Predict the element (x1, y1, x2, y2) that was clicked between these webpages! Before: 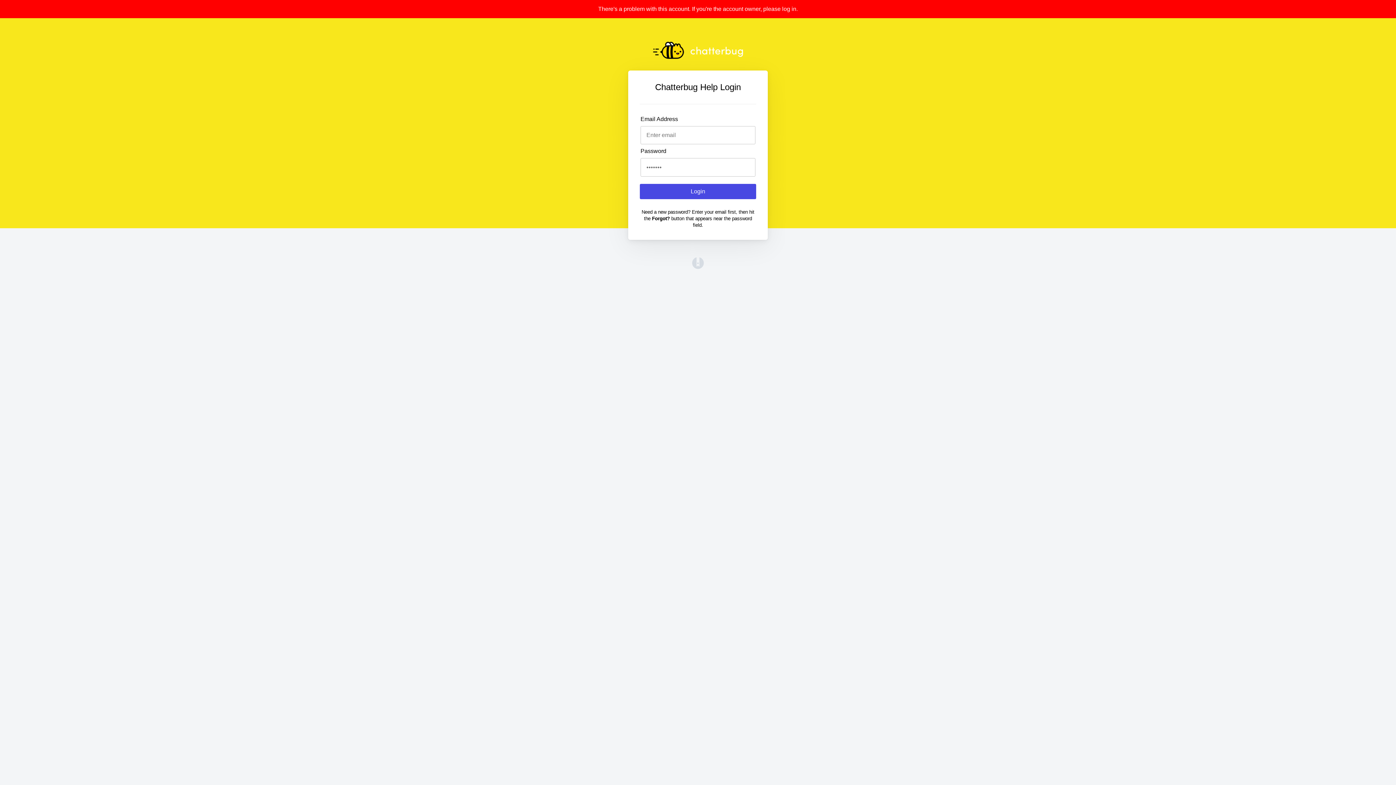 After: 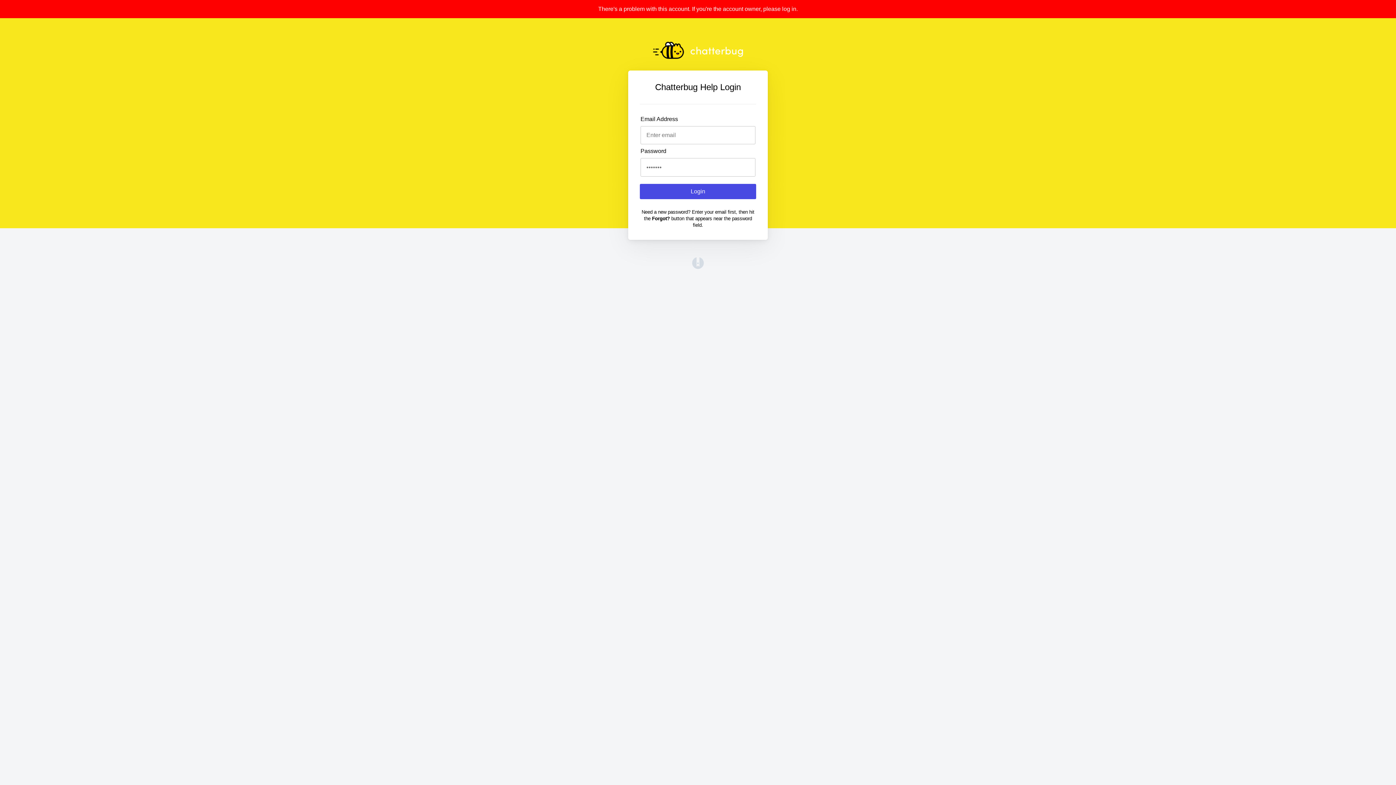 Action: label: (opens in a new tab) bbox: (692, 263, 704, 270)